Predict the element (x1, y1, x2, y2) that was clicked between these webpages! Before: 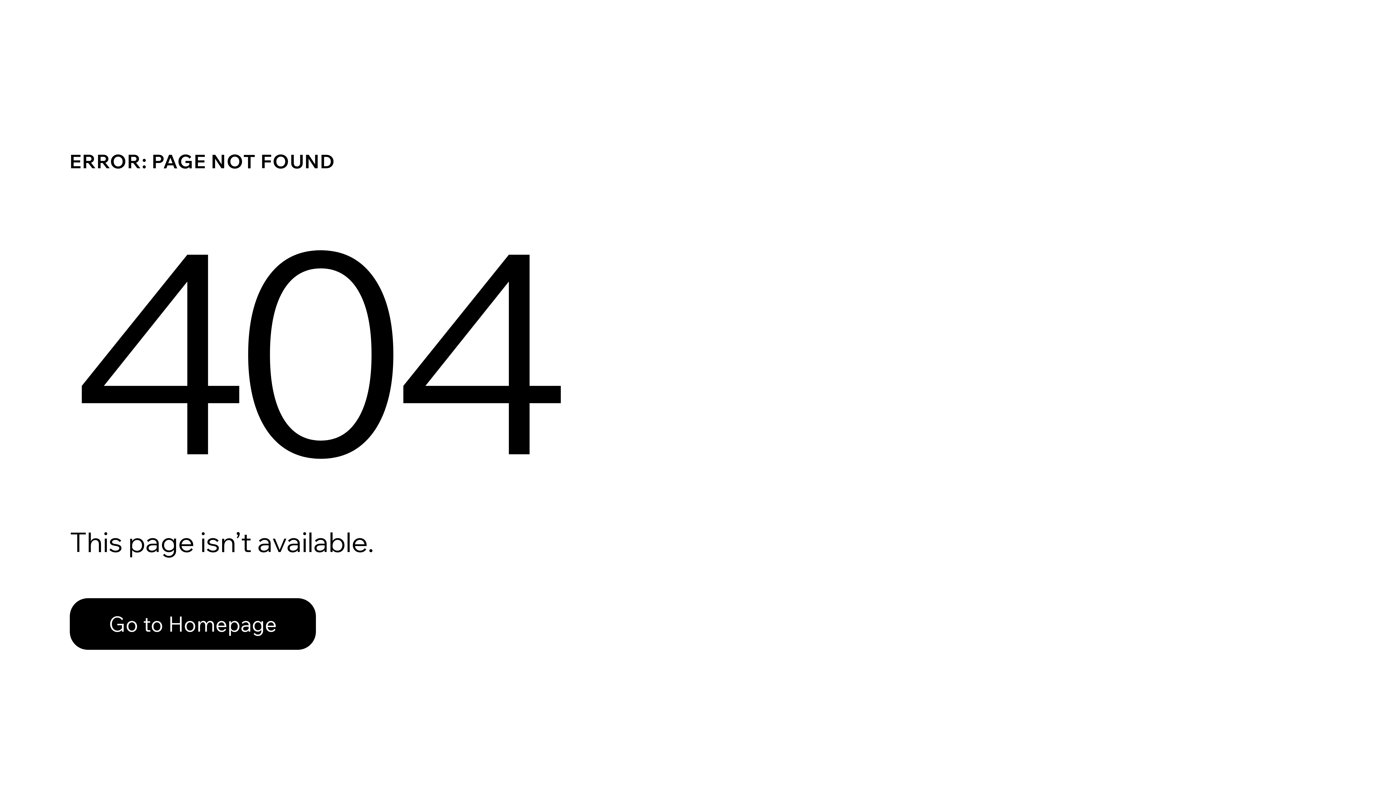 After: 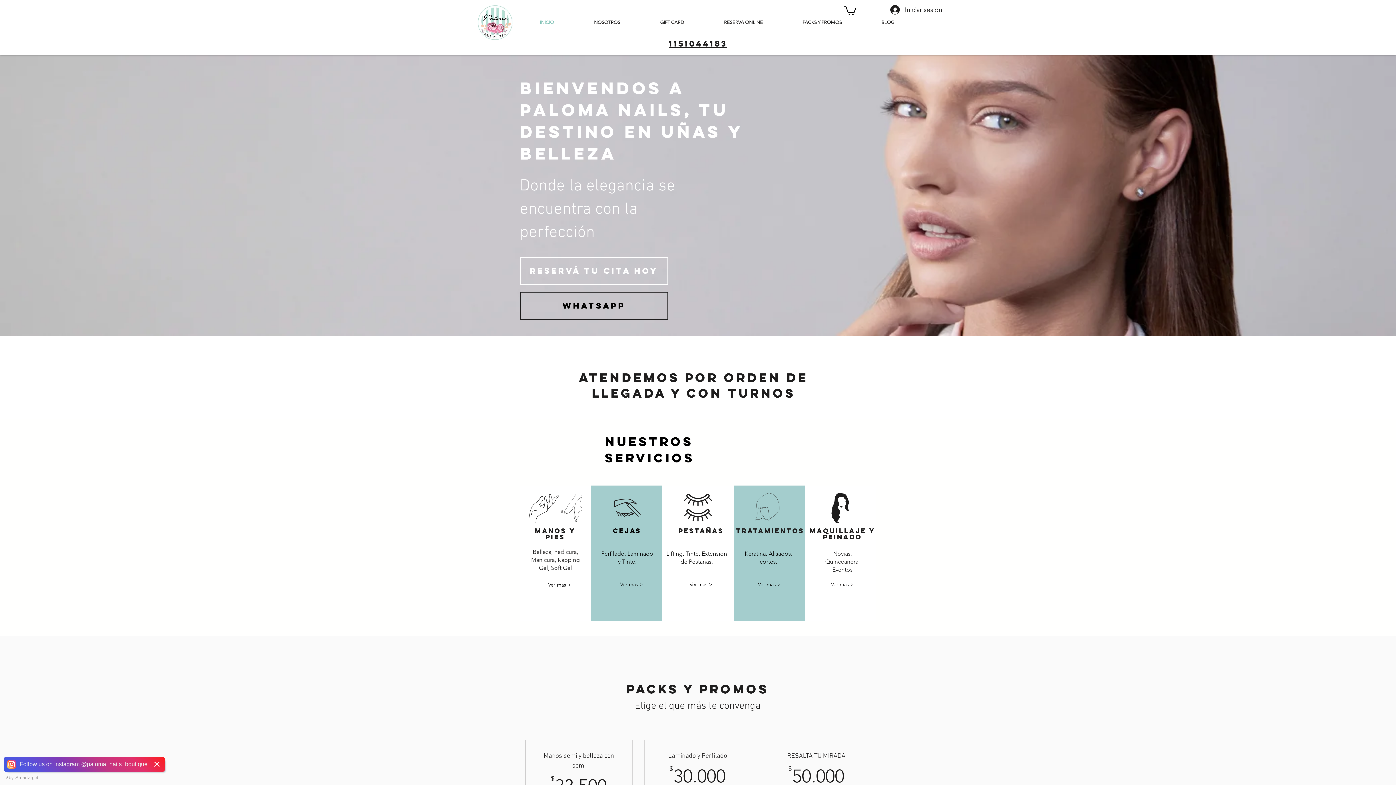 Action: bbox: (69, 598, 316, 650) label: Go to Homepage